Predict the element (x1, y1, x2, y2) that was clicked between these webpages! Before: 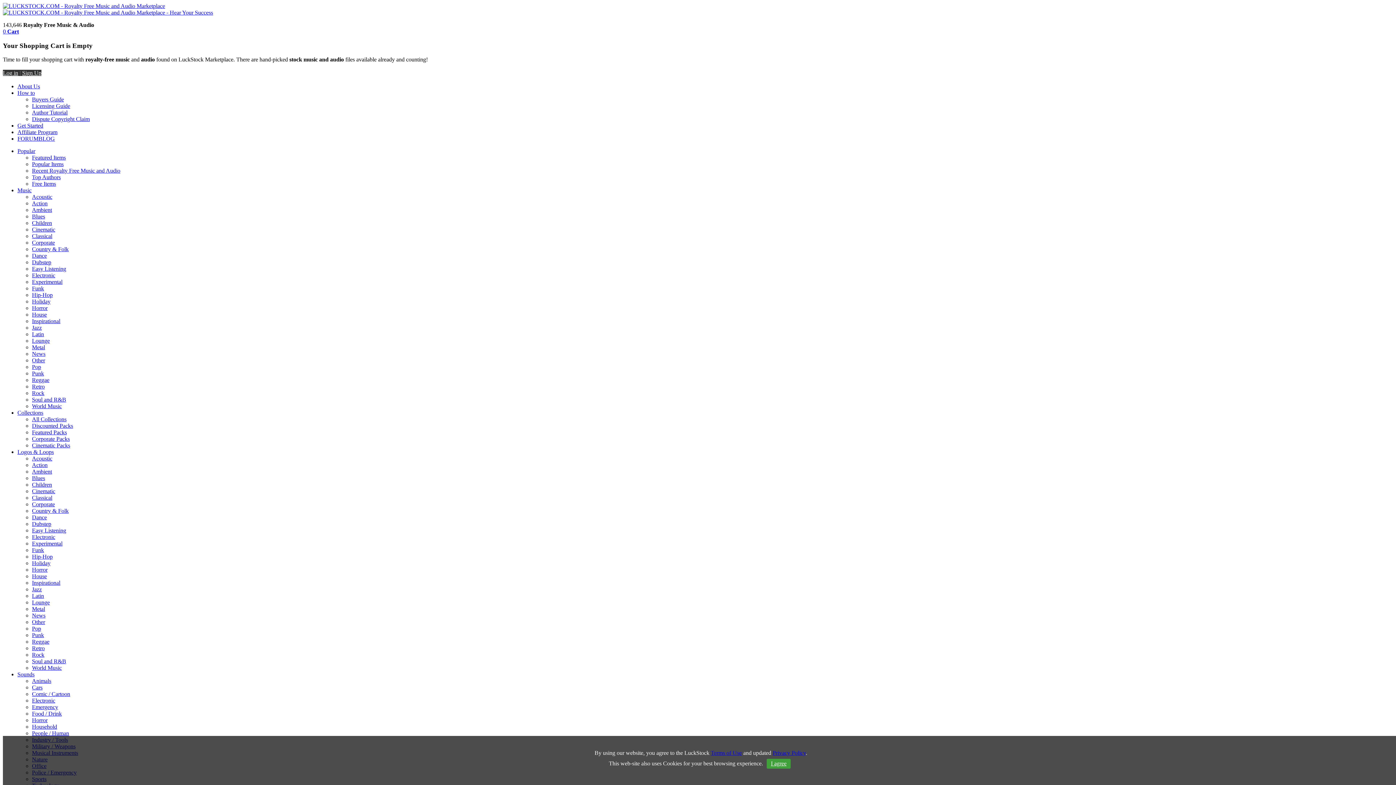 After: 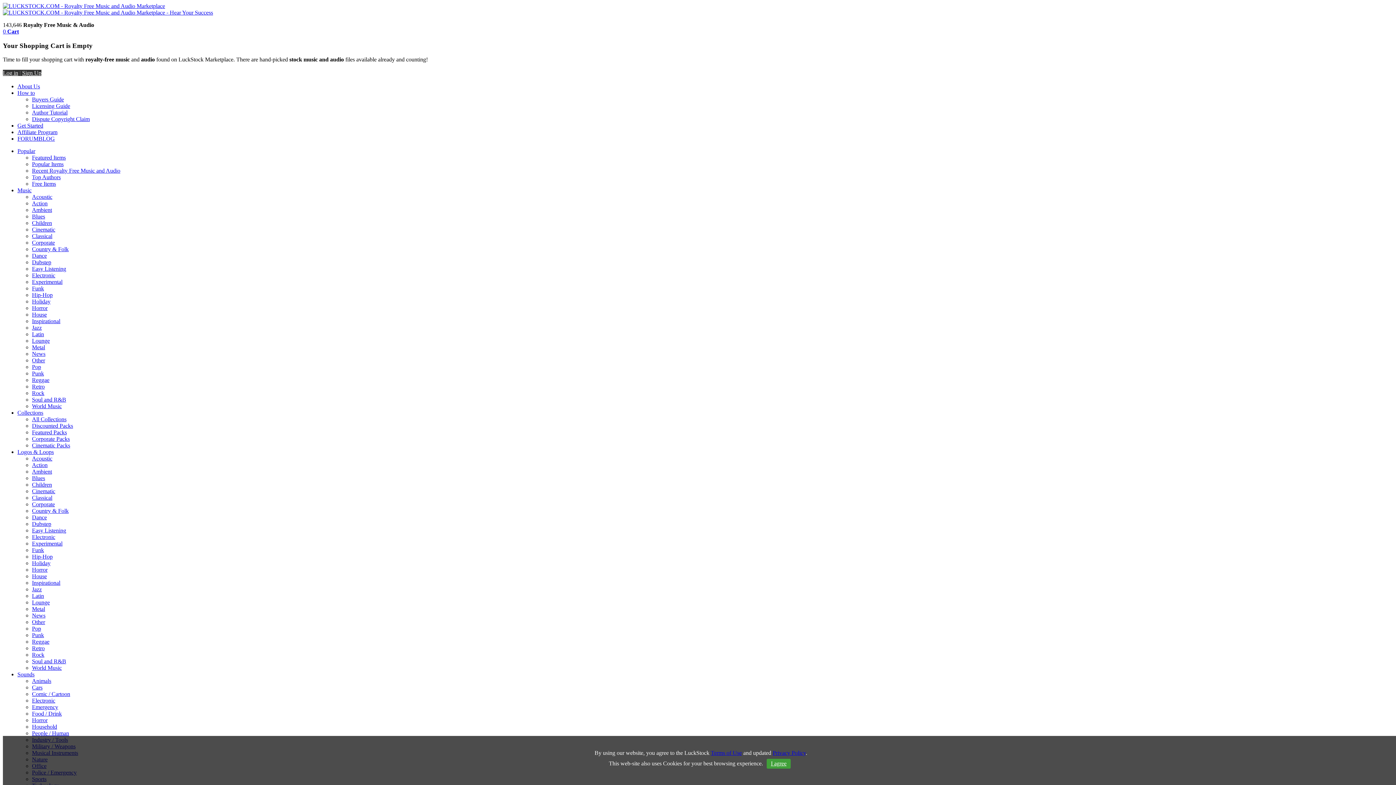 Action: label: Recent Royalty Free Music and Audio bbox: (32, 167, 120, 173)